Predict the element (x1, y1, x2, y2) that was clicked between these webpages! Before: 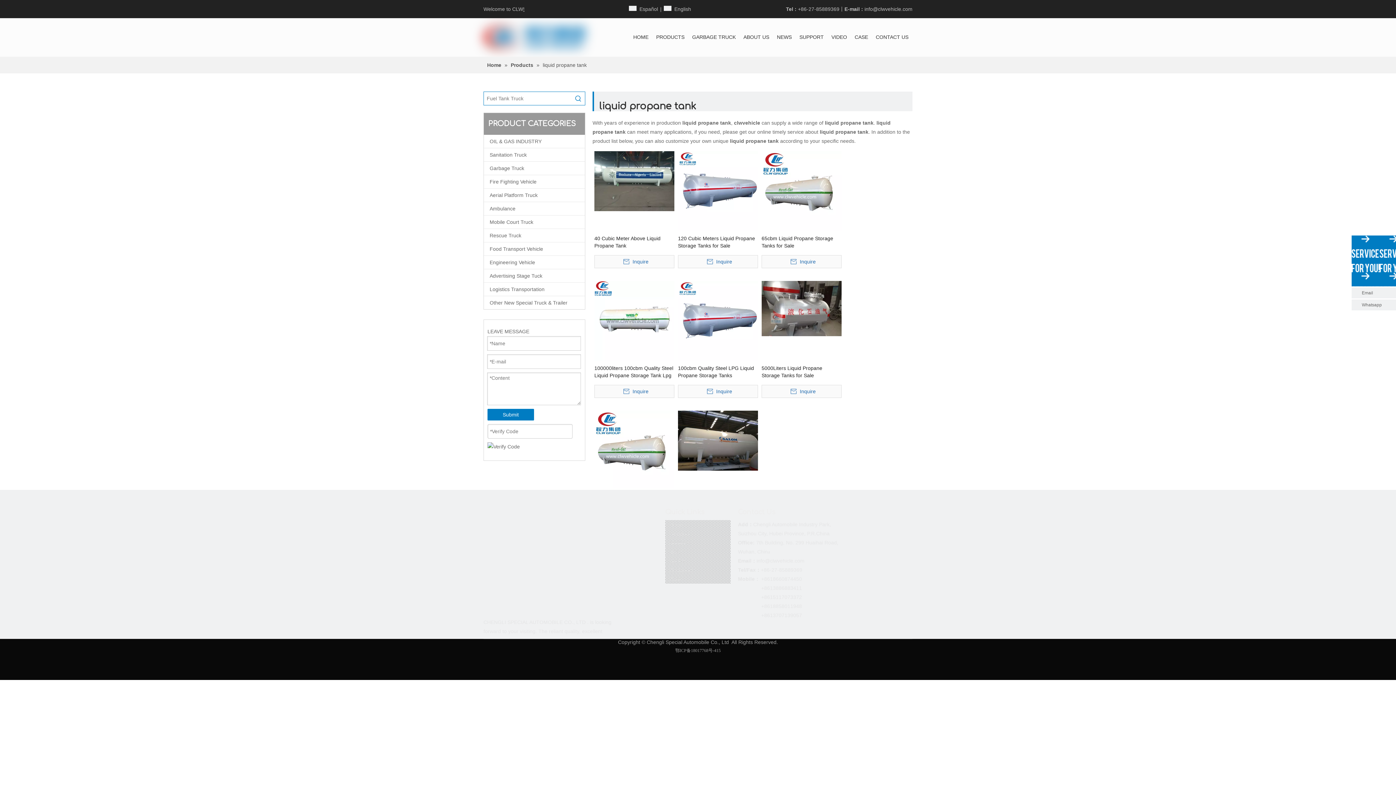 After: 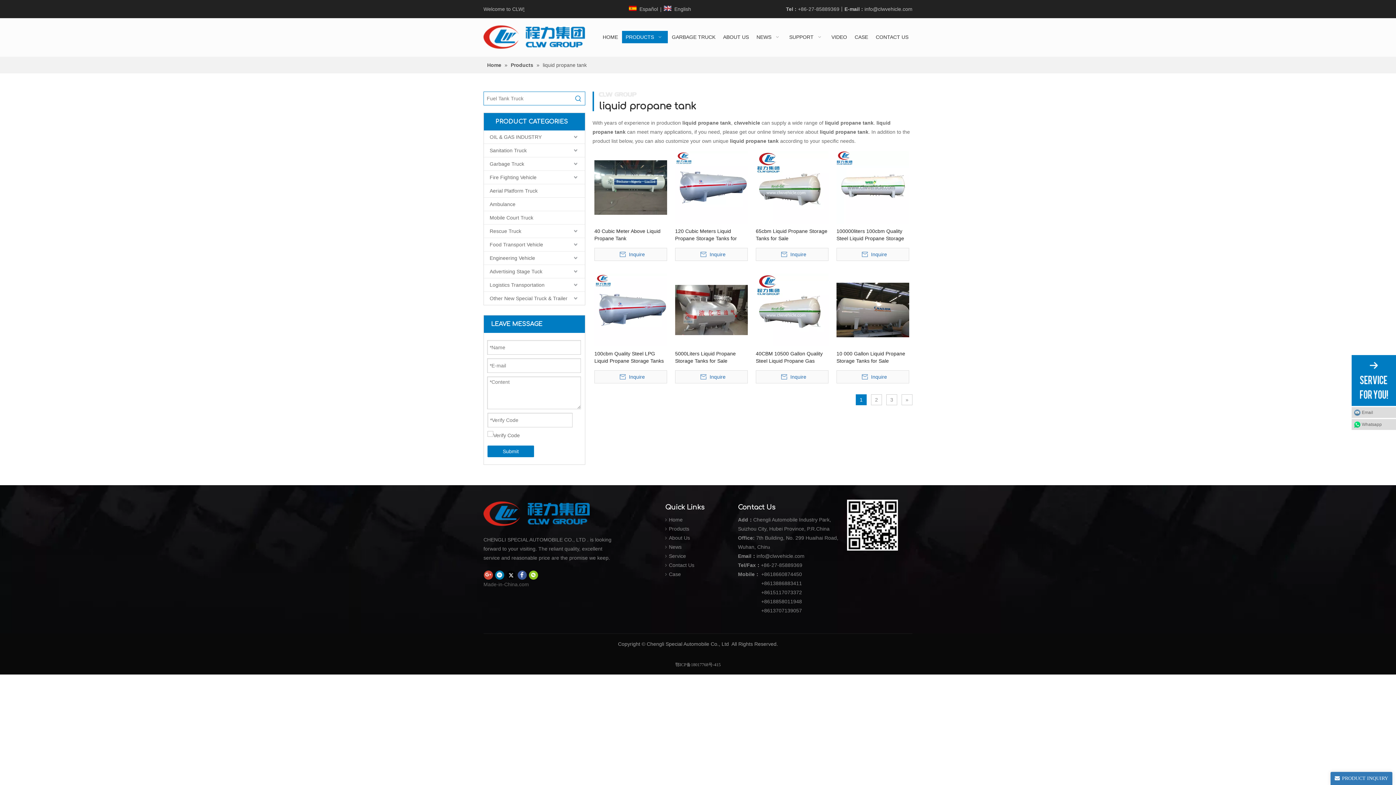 Action: label: +8615117073372 bbox: (761, 594, 802, 600)